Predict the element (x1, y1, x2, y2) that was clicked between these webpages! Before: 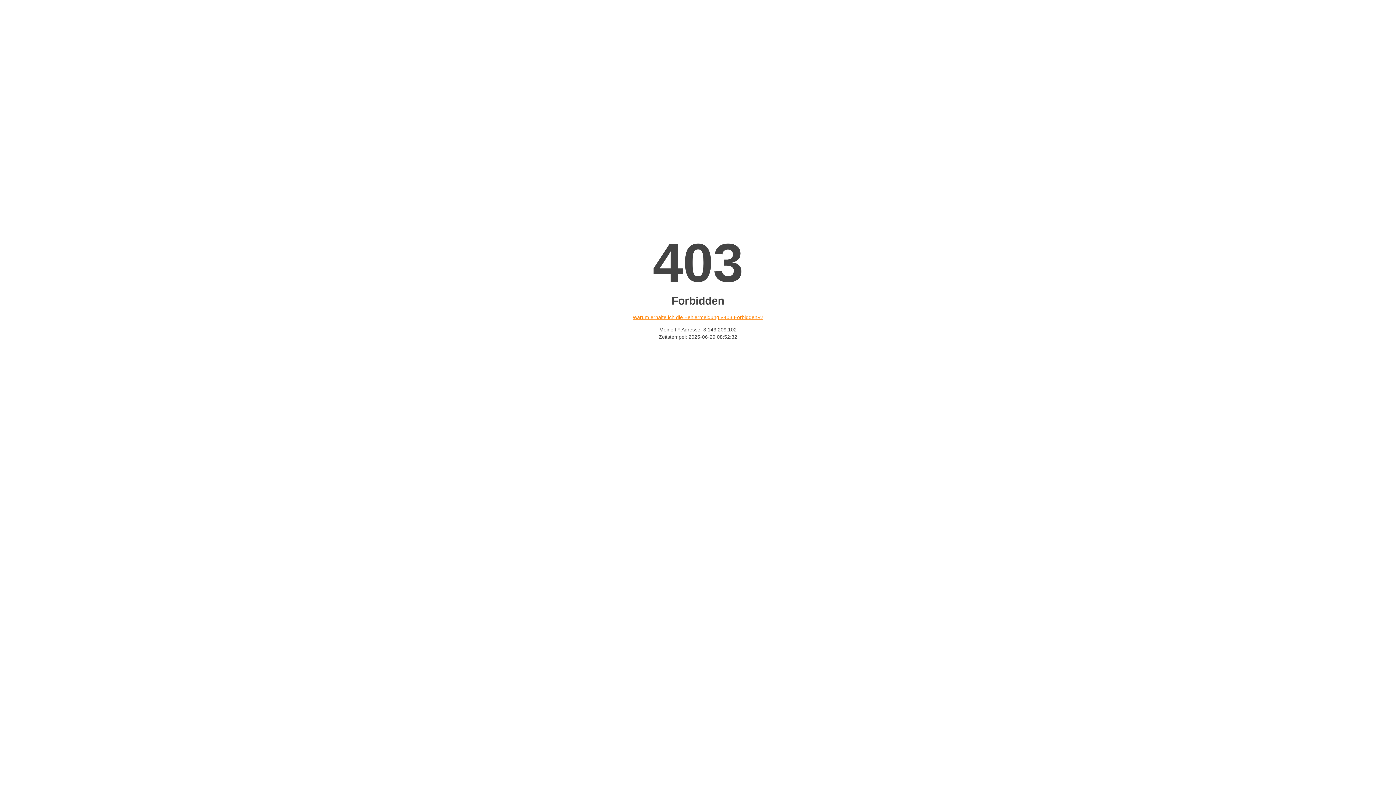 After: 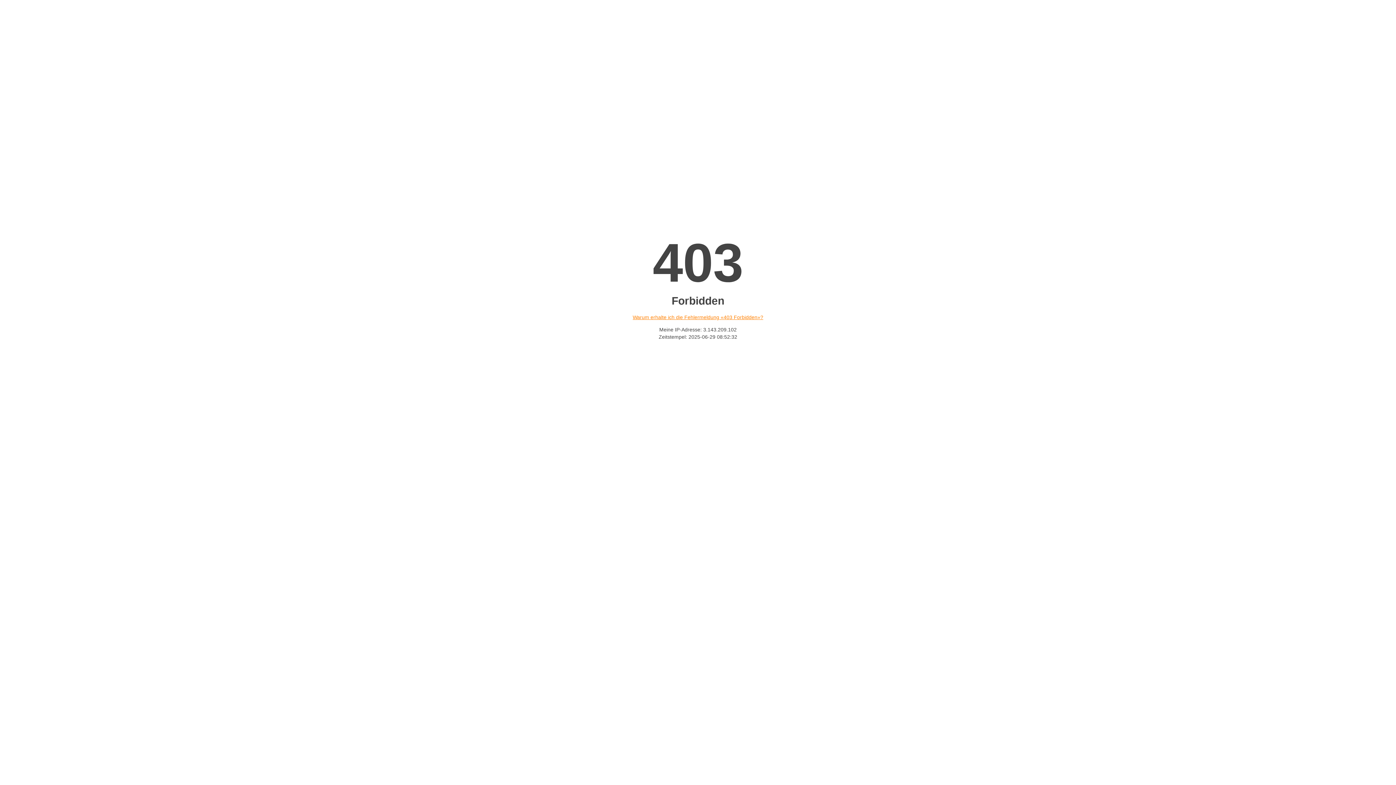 Action: bbox: (632, 314, 763, 320) label: Warum erhalte ich die Fehlermeldung «403 Forbidden»?